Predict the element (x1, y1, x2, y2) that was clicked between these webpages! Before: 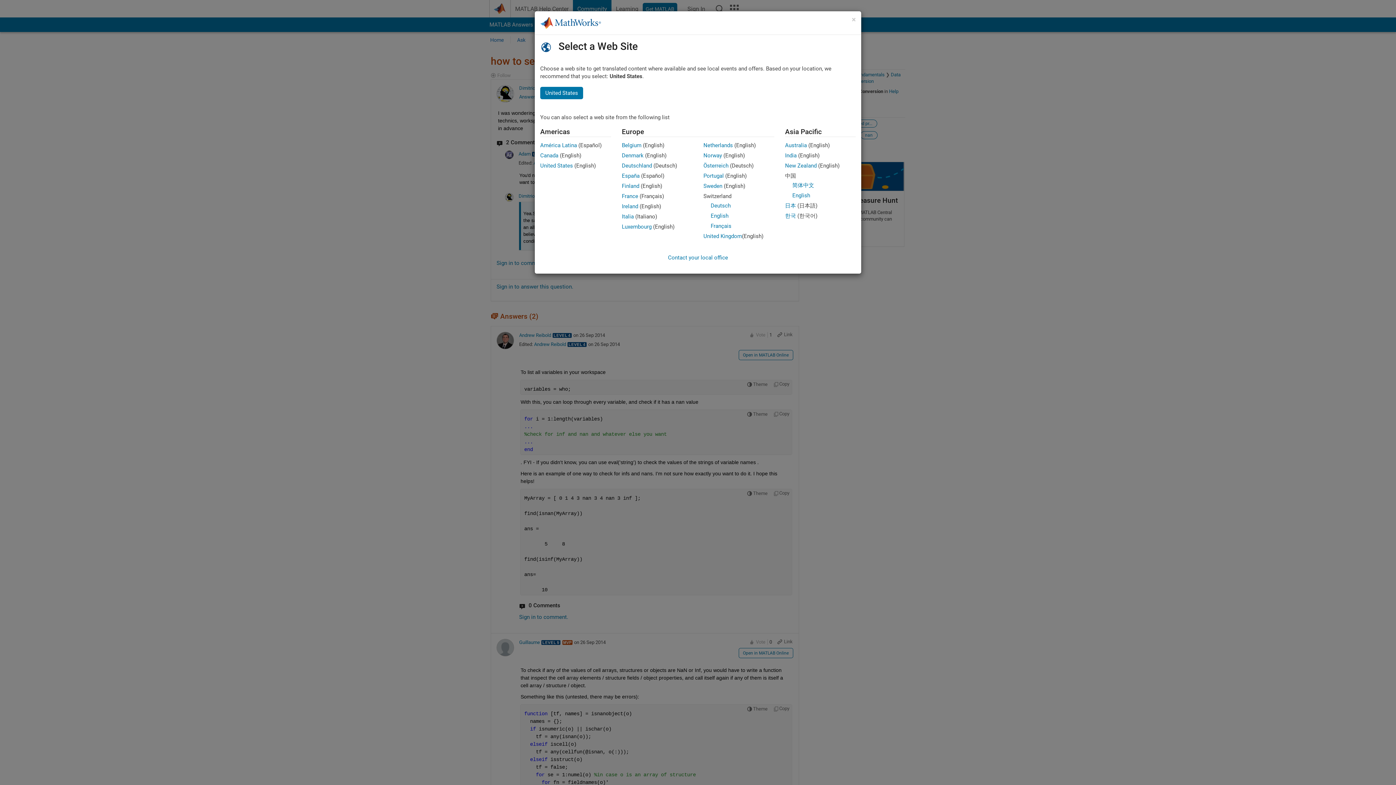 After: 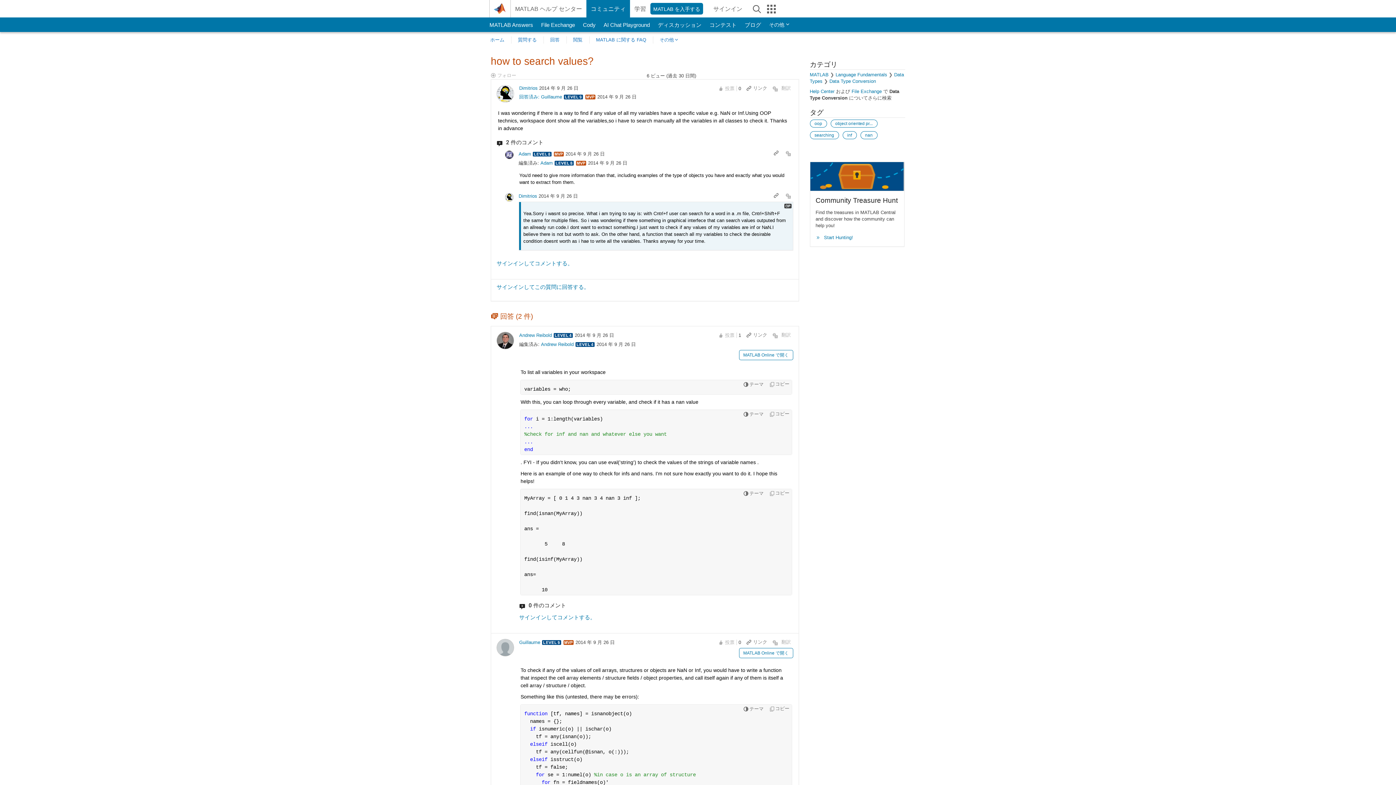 Action: bbox: (785, 202, 796, 209) label: 日本
Japanese